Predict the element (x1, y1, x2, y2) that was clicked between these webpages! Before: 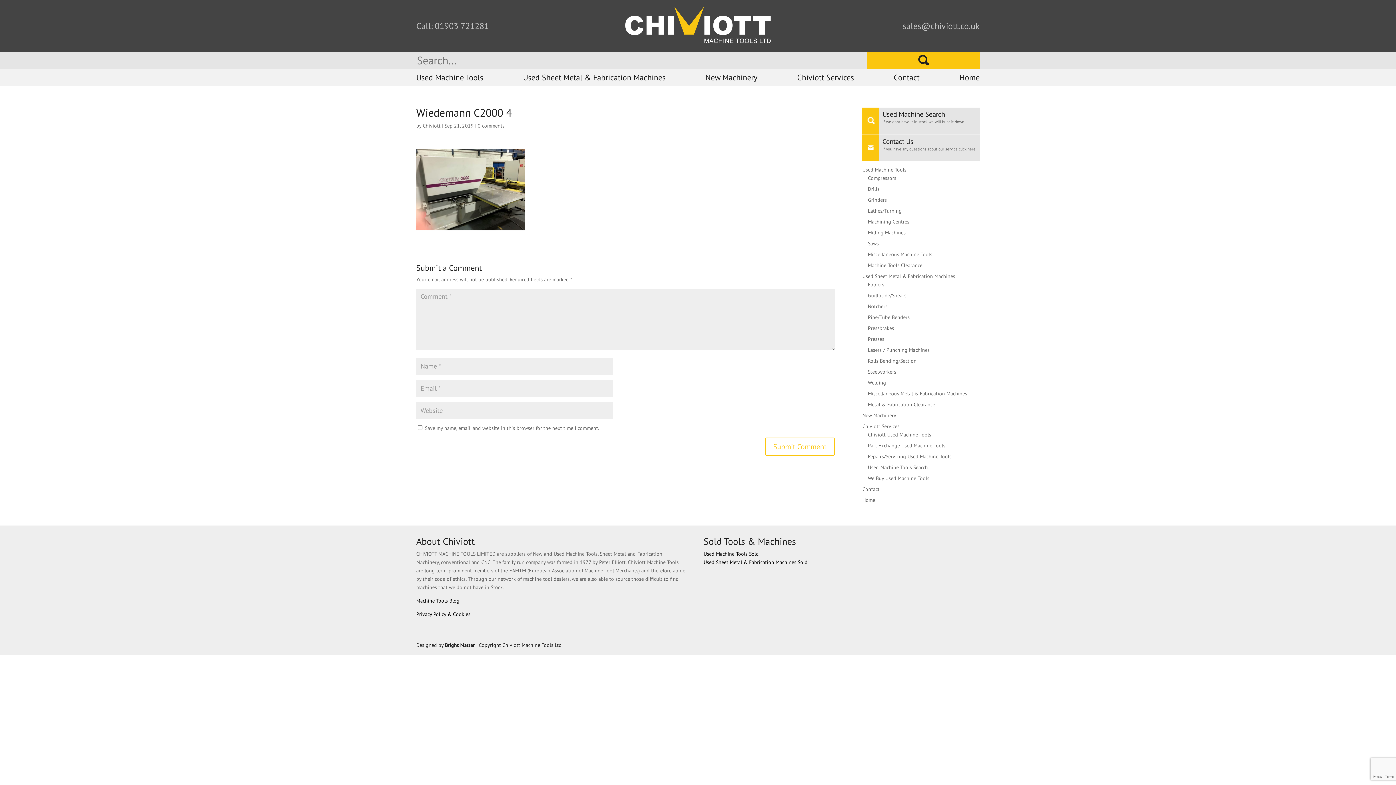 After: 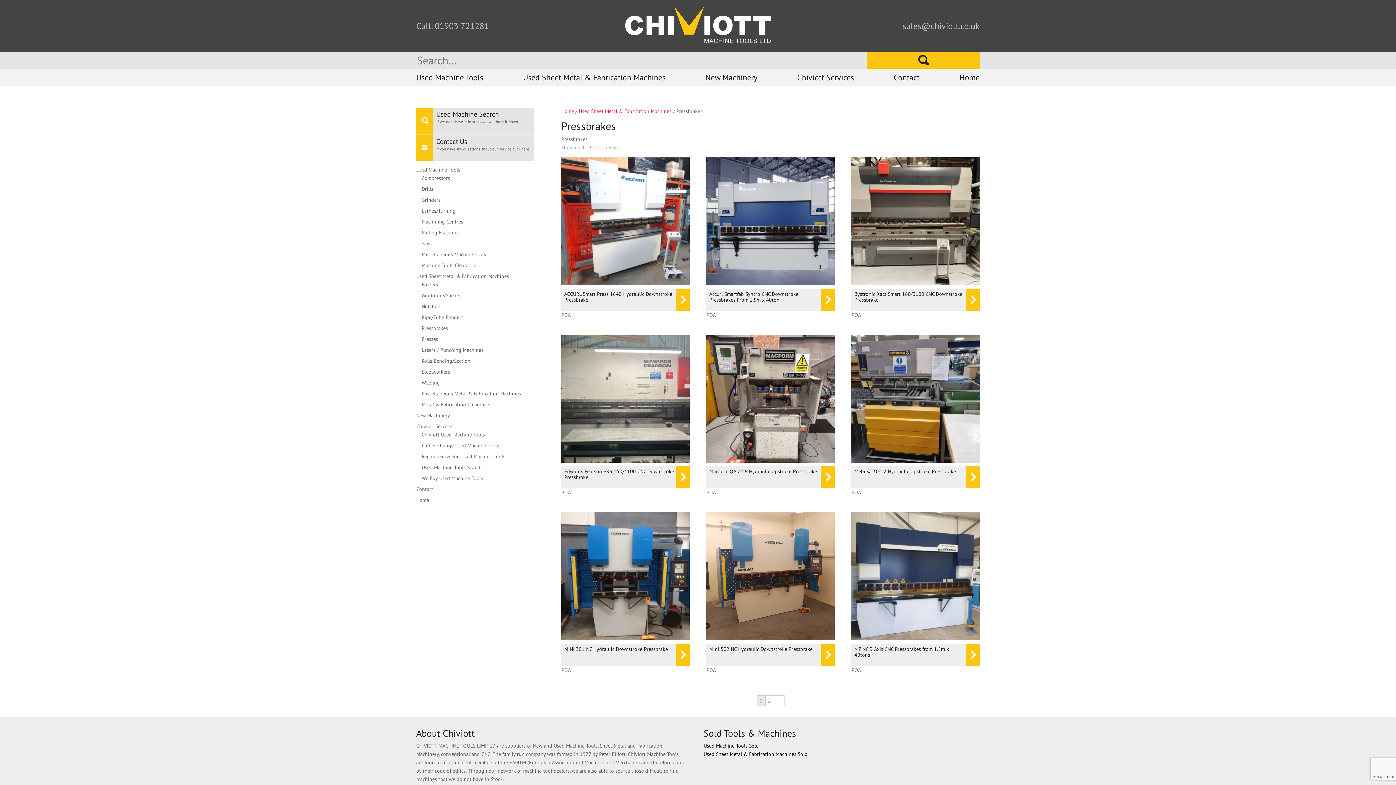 Action: bbox: (868, 325, 894, 331) label: Pressbrakes